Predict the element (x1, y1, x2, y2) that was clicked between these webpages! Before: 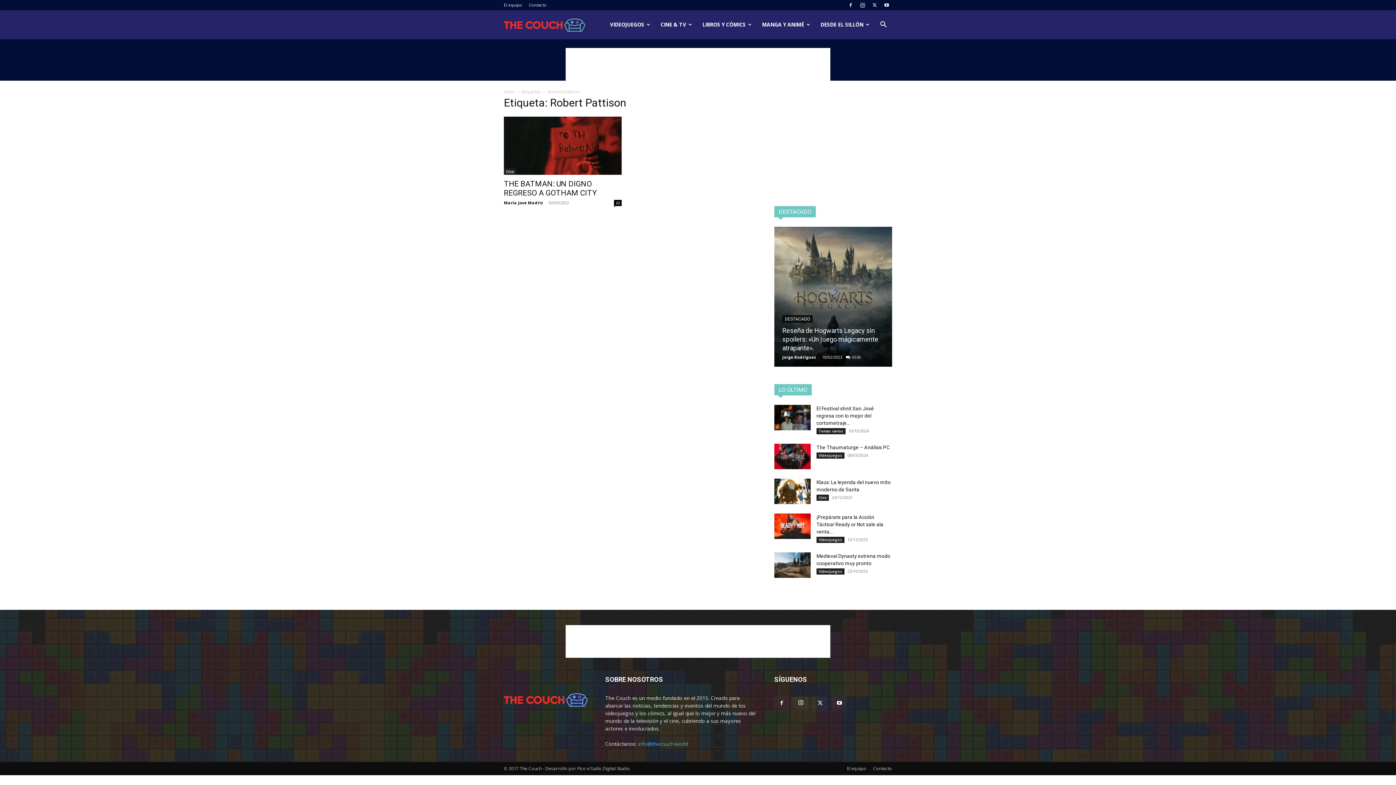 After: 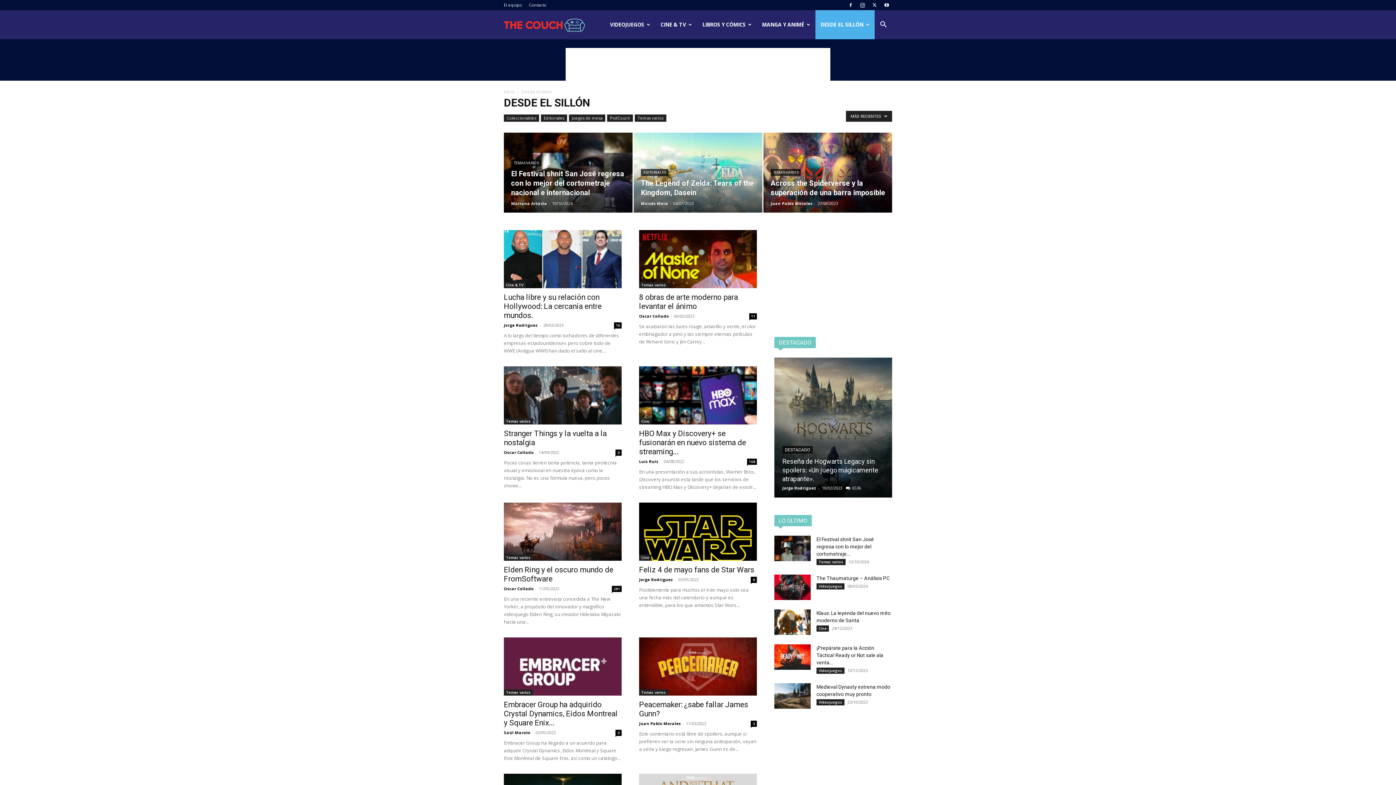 Action: bbox: (815, 10, 874, 39) label: DESDE EL SILLÓN